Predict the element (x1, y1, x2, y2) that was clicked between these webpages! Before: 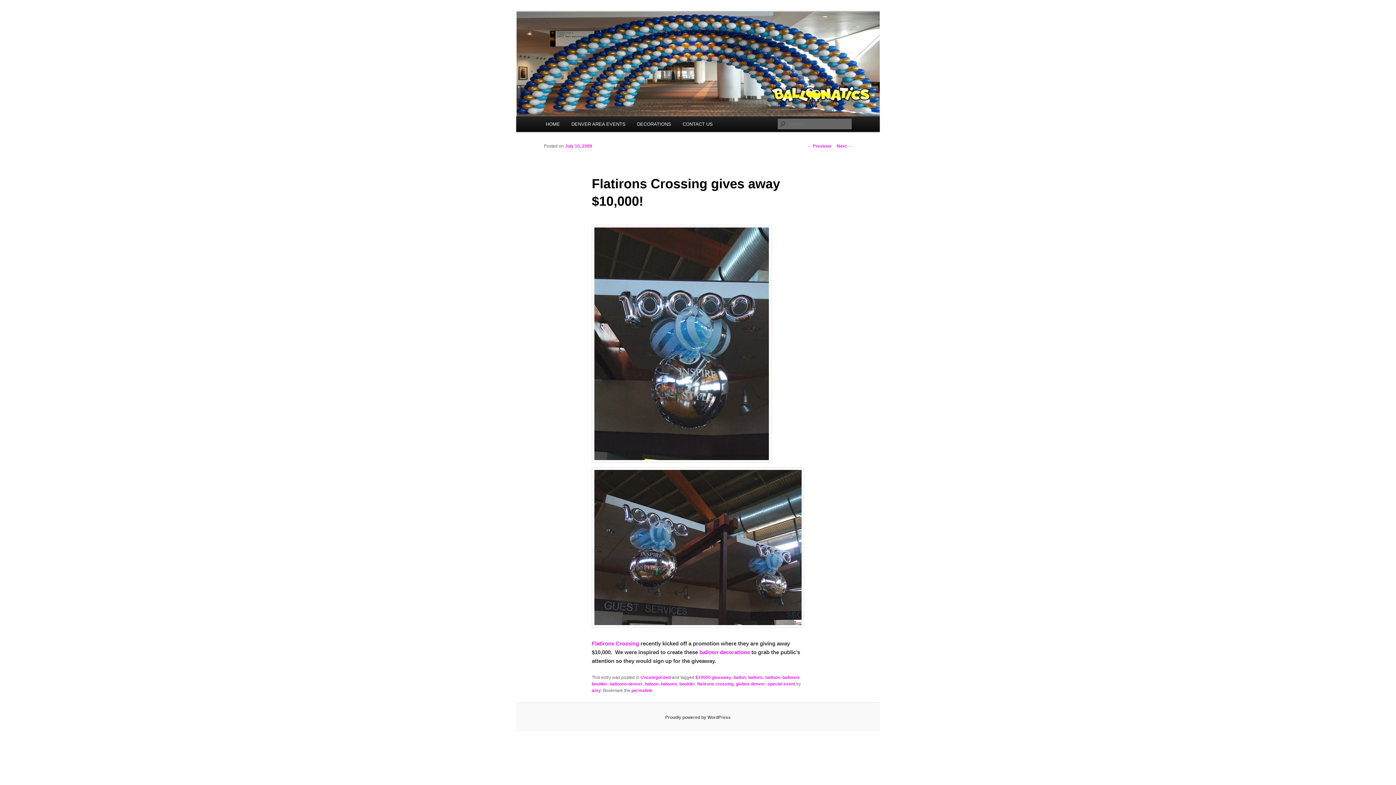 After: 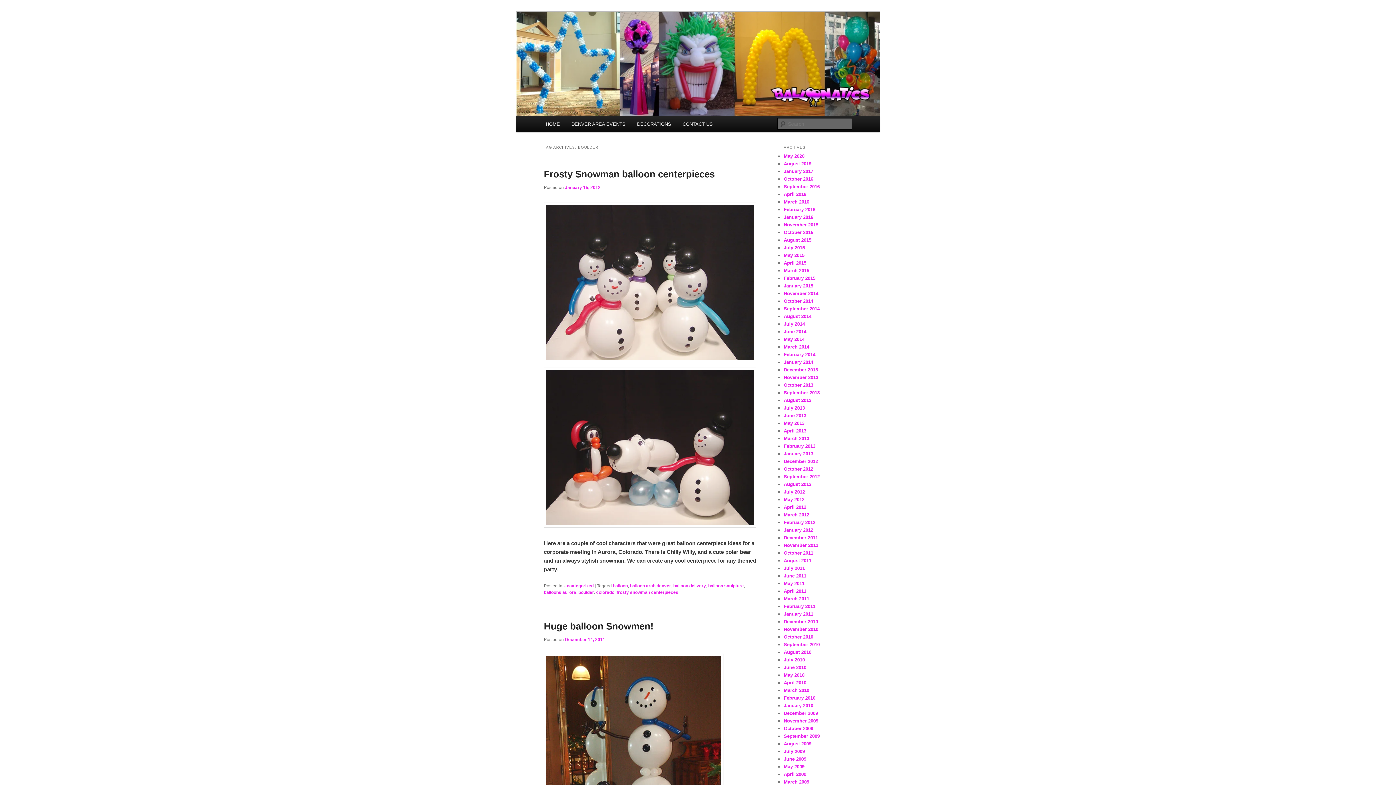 Action: bbox: (679, 681, 695, 686) label: boulder